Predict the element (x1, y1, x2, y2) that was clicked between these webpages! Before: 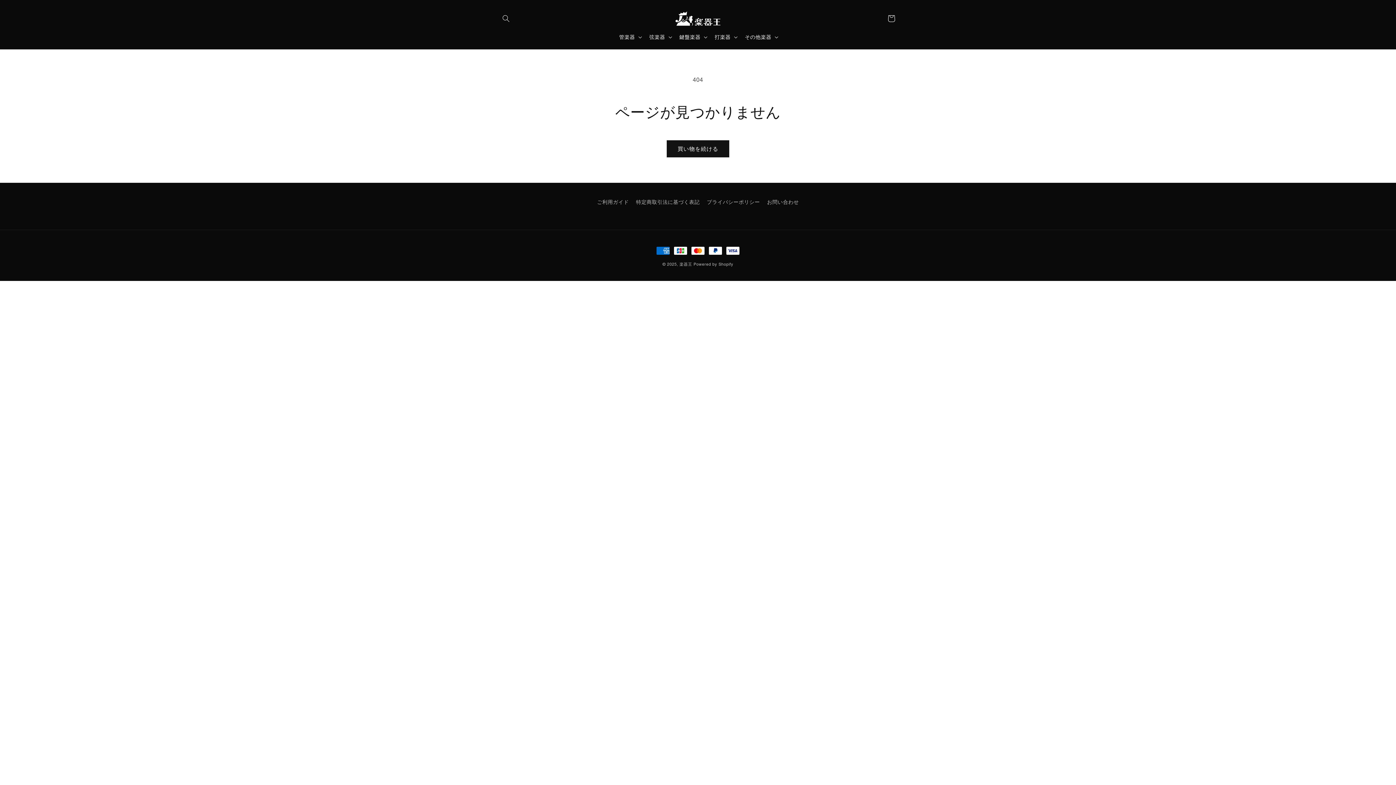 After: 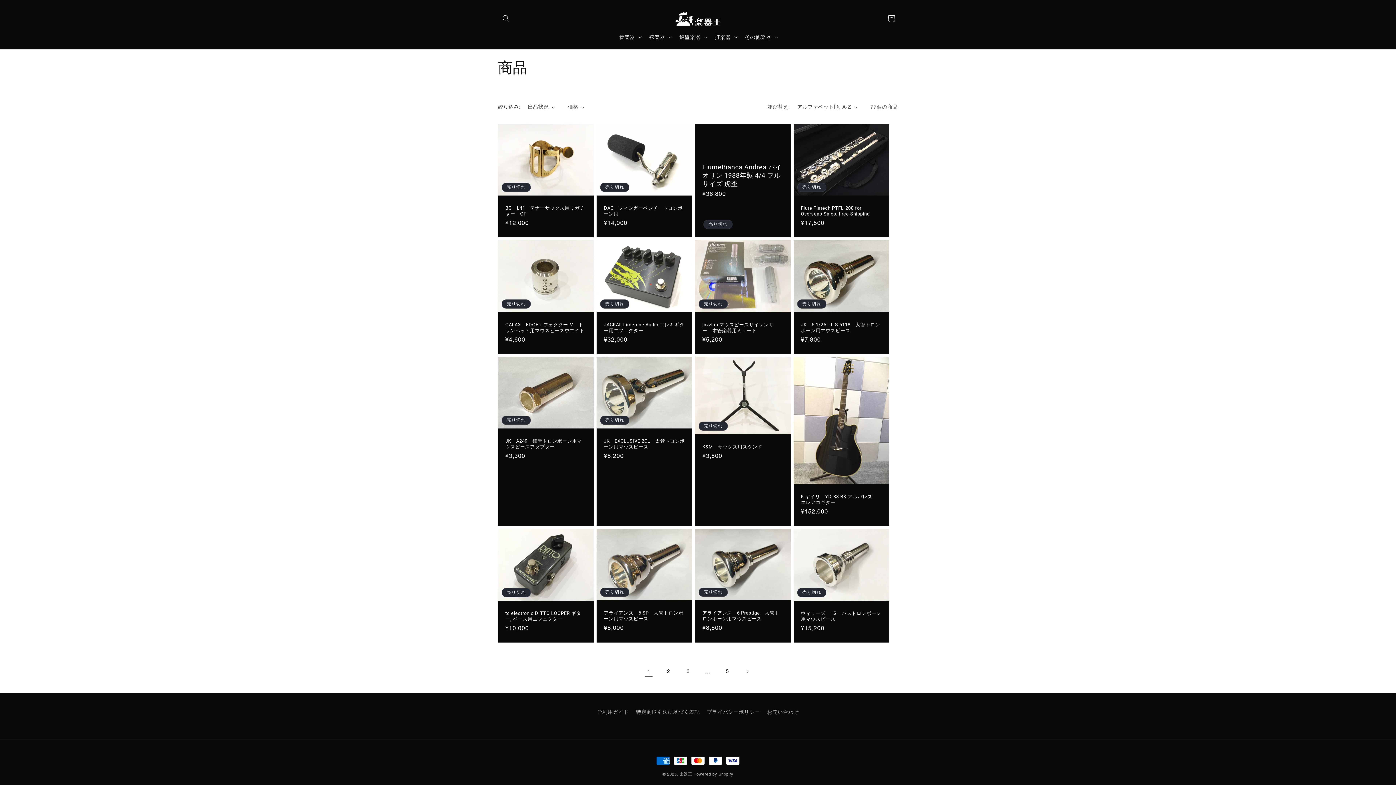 Action: bbox: (666, 140, 729, 157) label: 買い物を続ける